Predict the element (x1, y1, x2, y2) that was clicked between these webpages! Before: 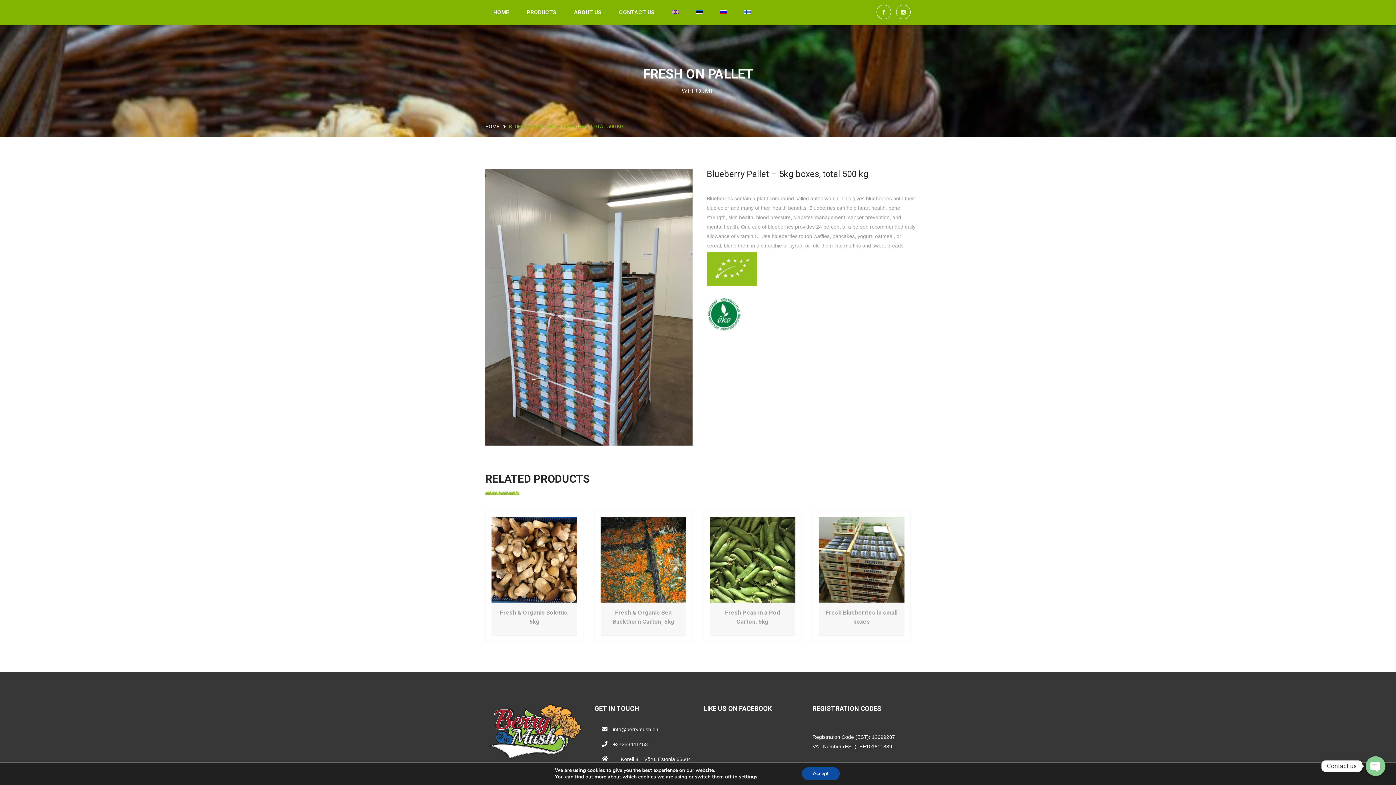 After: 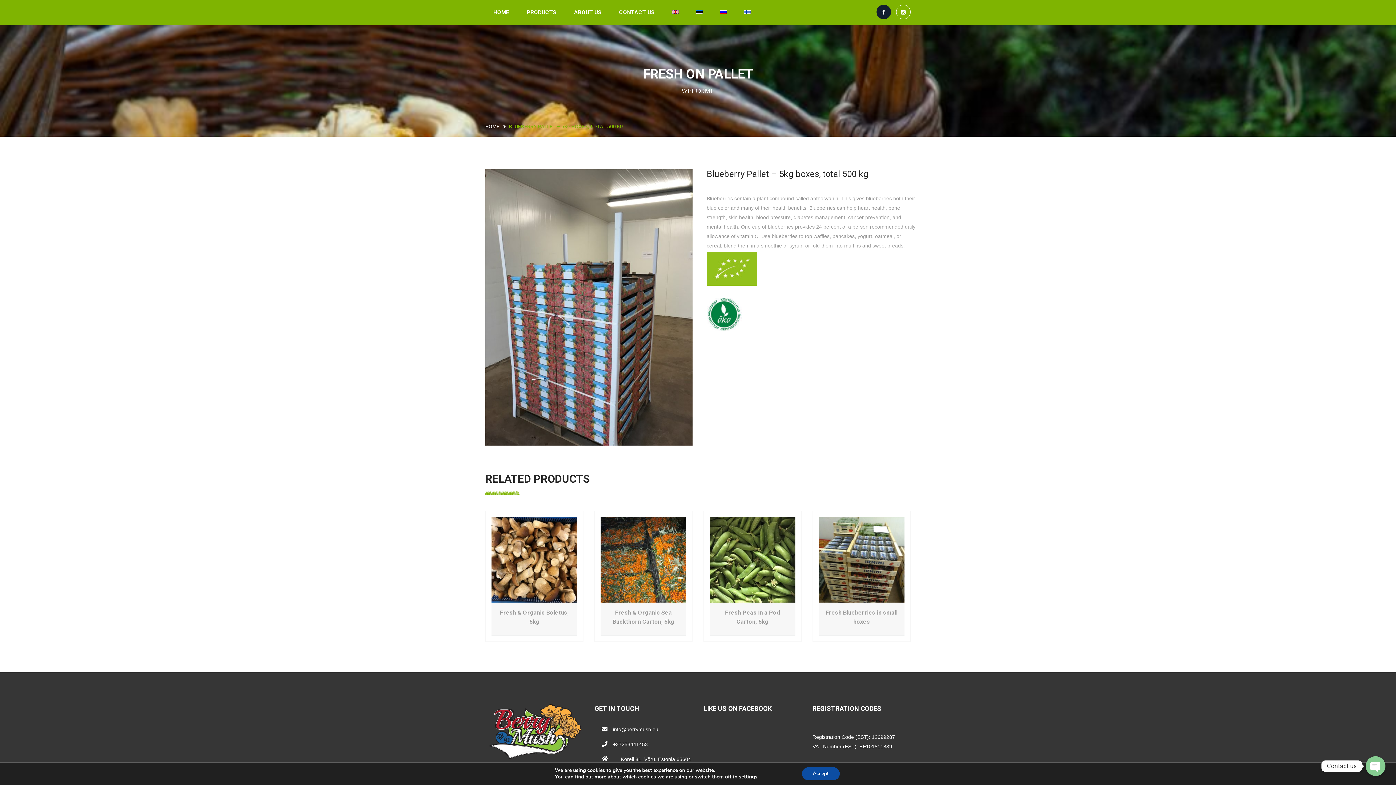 Action: bbox: (877, 5, 890, 19)